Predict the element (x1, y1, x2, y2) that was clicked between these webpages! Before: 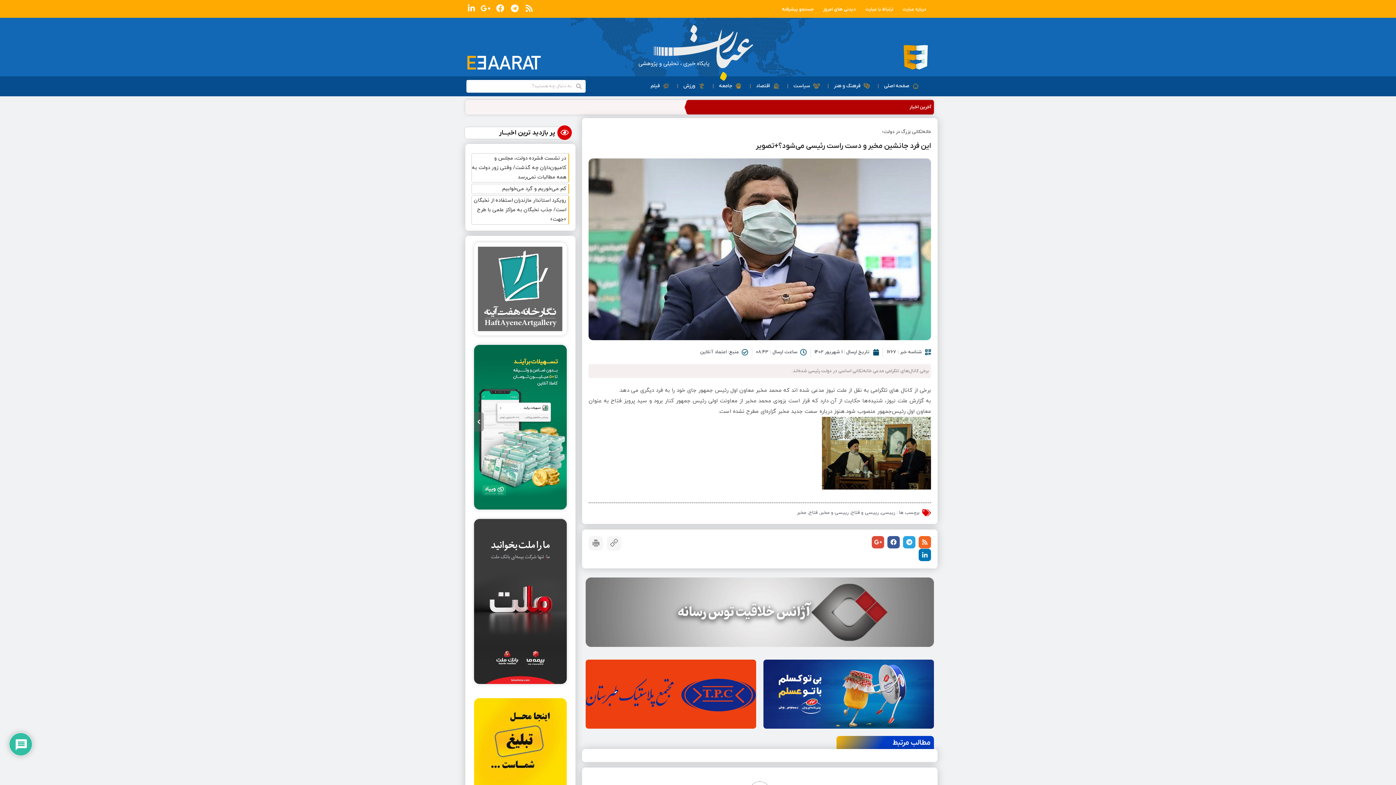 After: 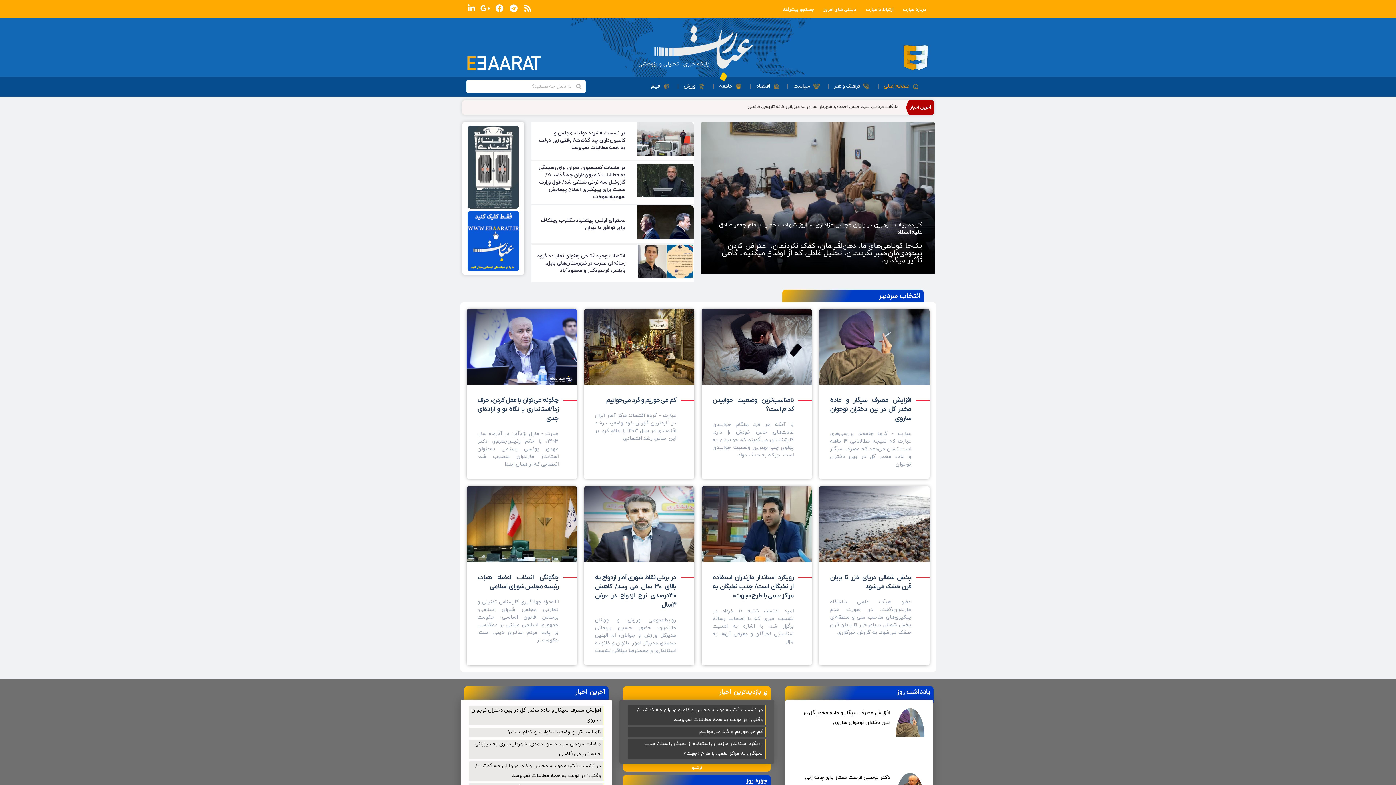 Action: bbox: (636, 25, 755, 81)